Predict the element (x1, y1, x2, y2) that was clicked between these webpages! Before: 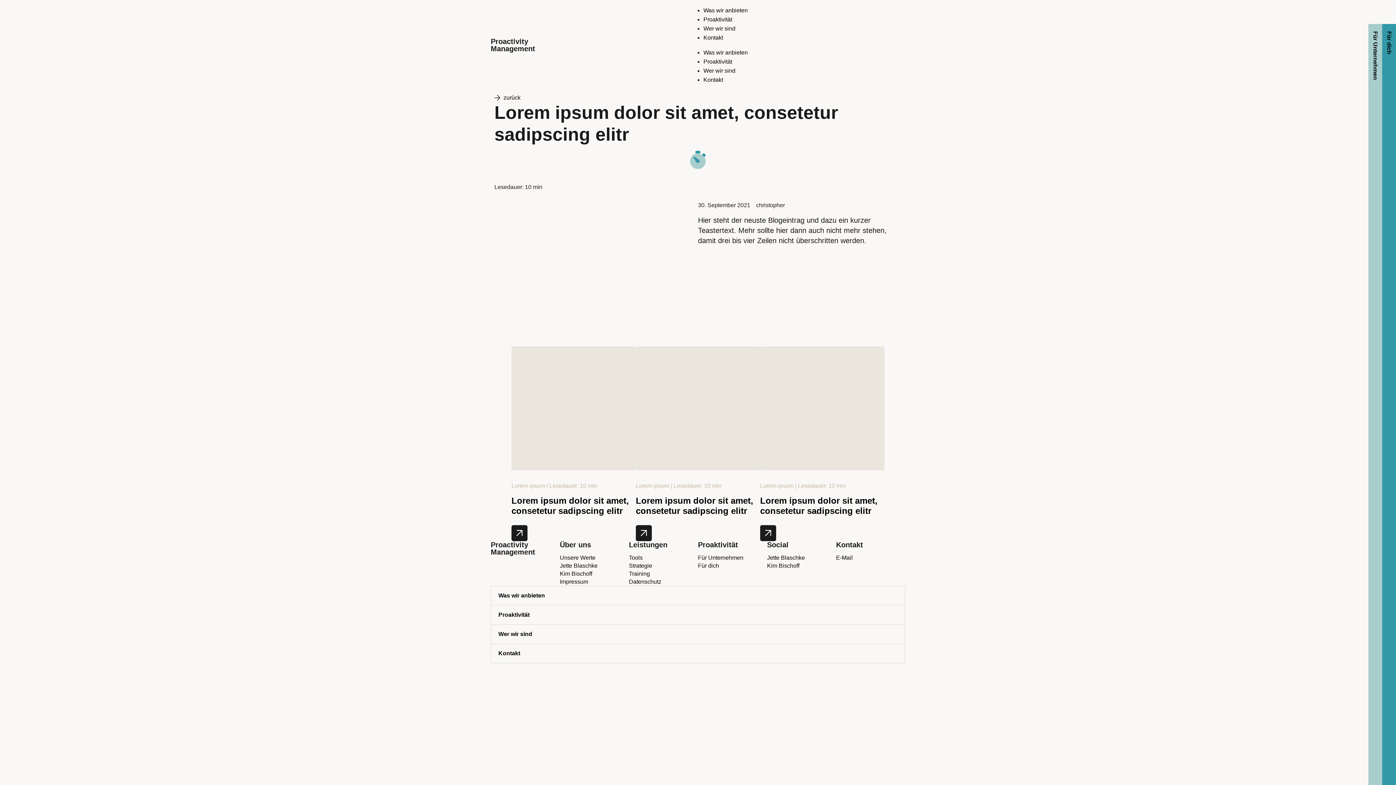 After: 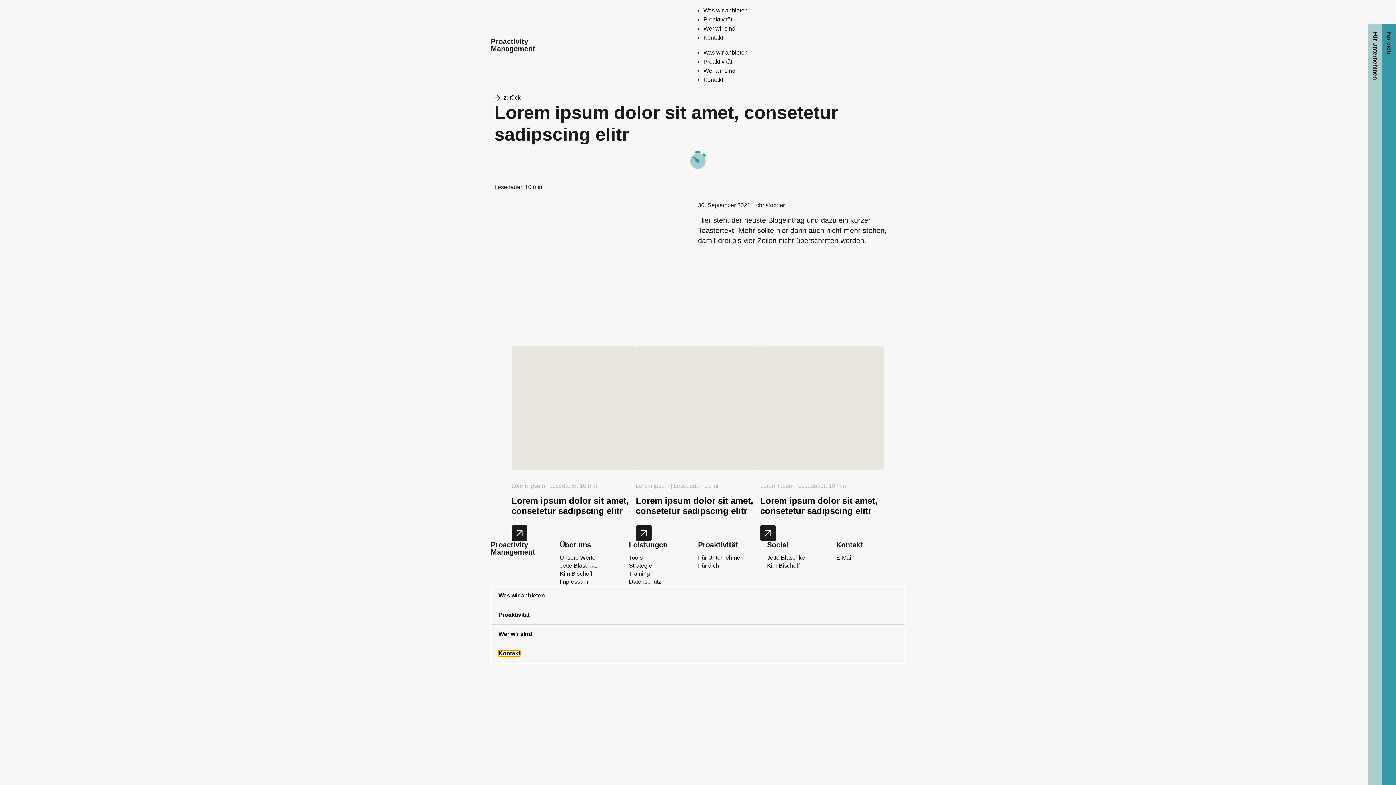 Action: label: Kontakt bbox: (498, 650, 520, 656)